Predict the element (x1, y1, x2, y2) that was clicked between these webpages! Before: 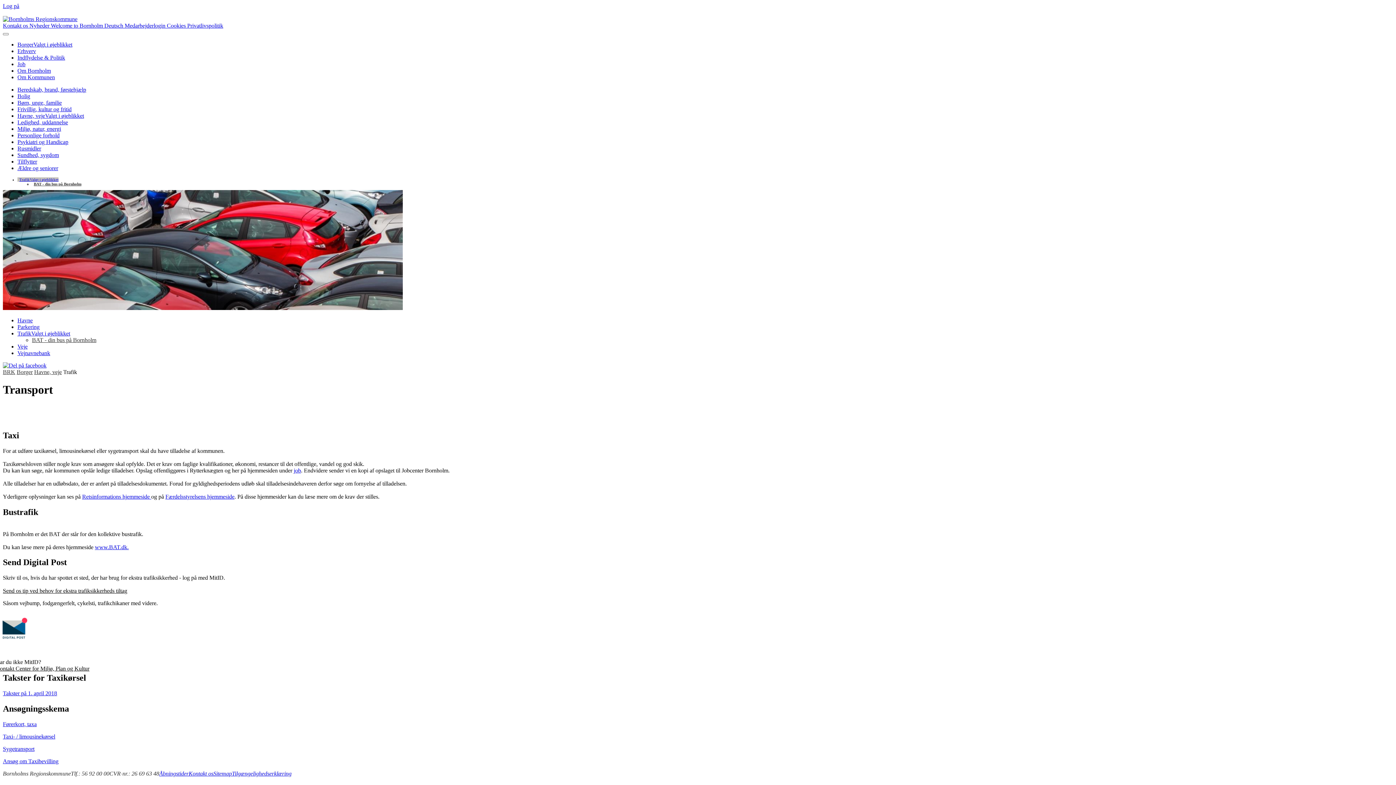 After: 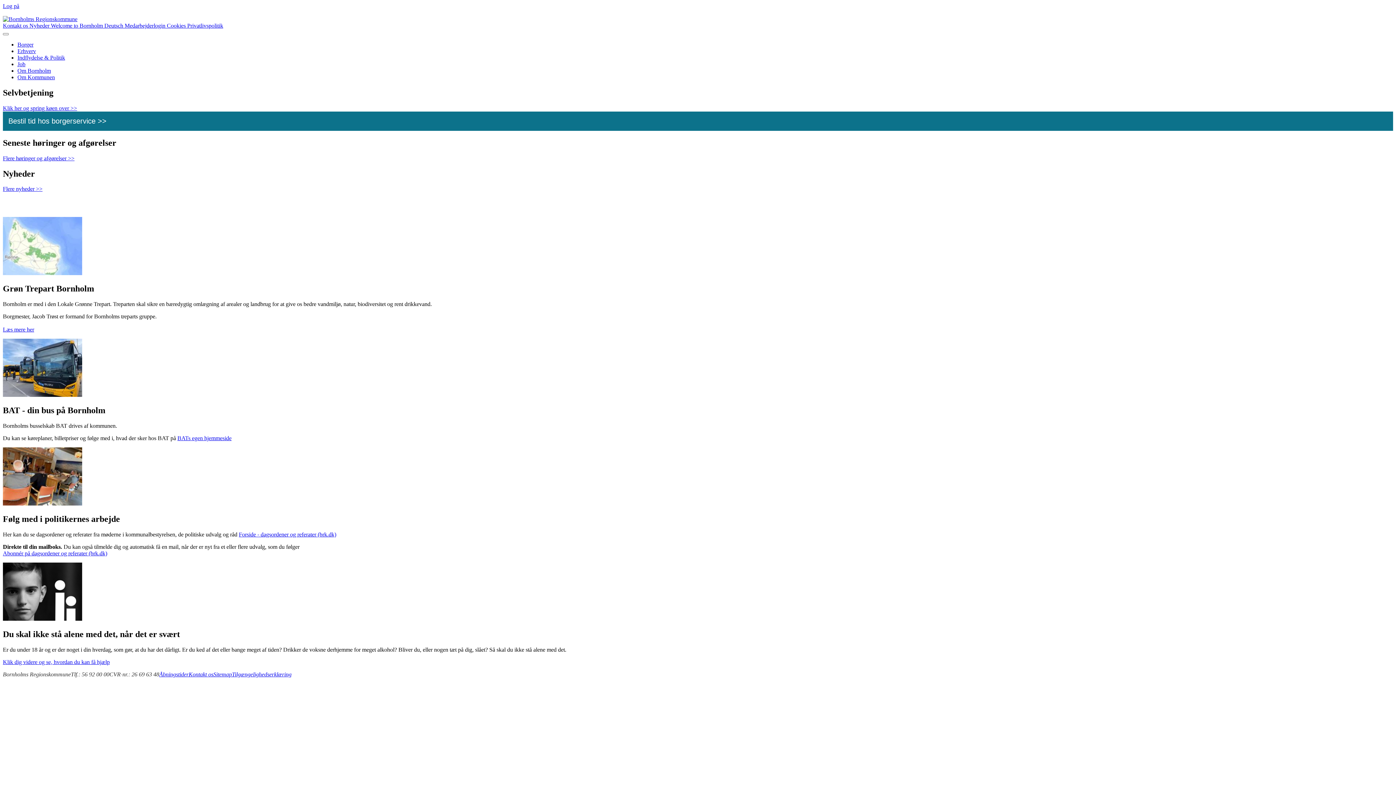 Action: label: BRK bbox: (2, 369, 15, 375)